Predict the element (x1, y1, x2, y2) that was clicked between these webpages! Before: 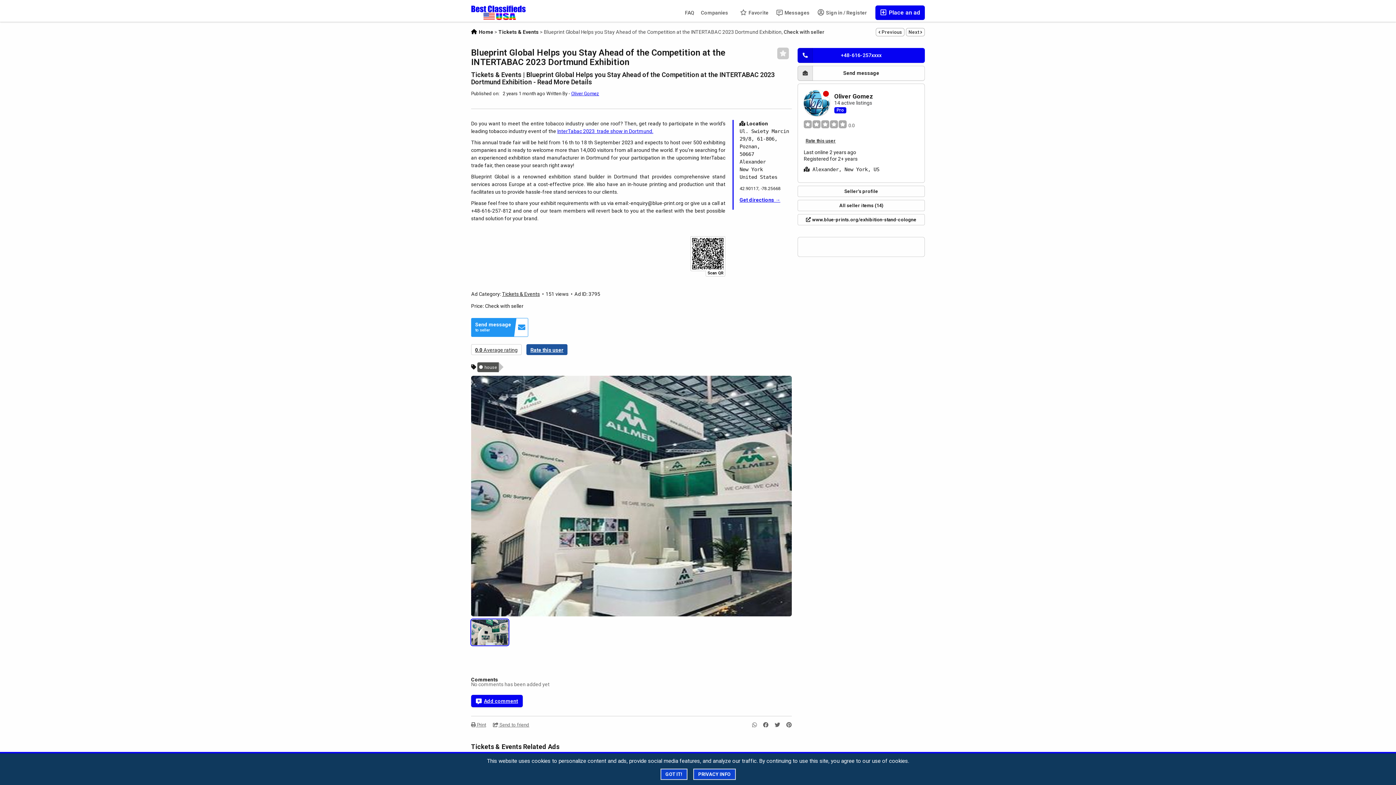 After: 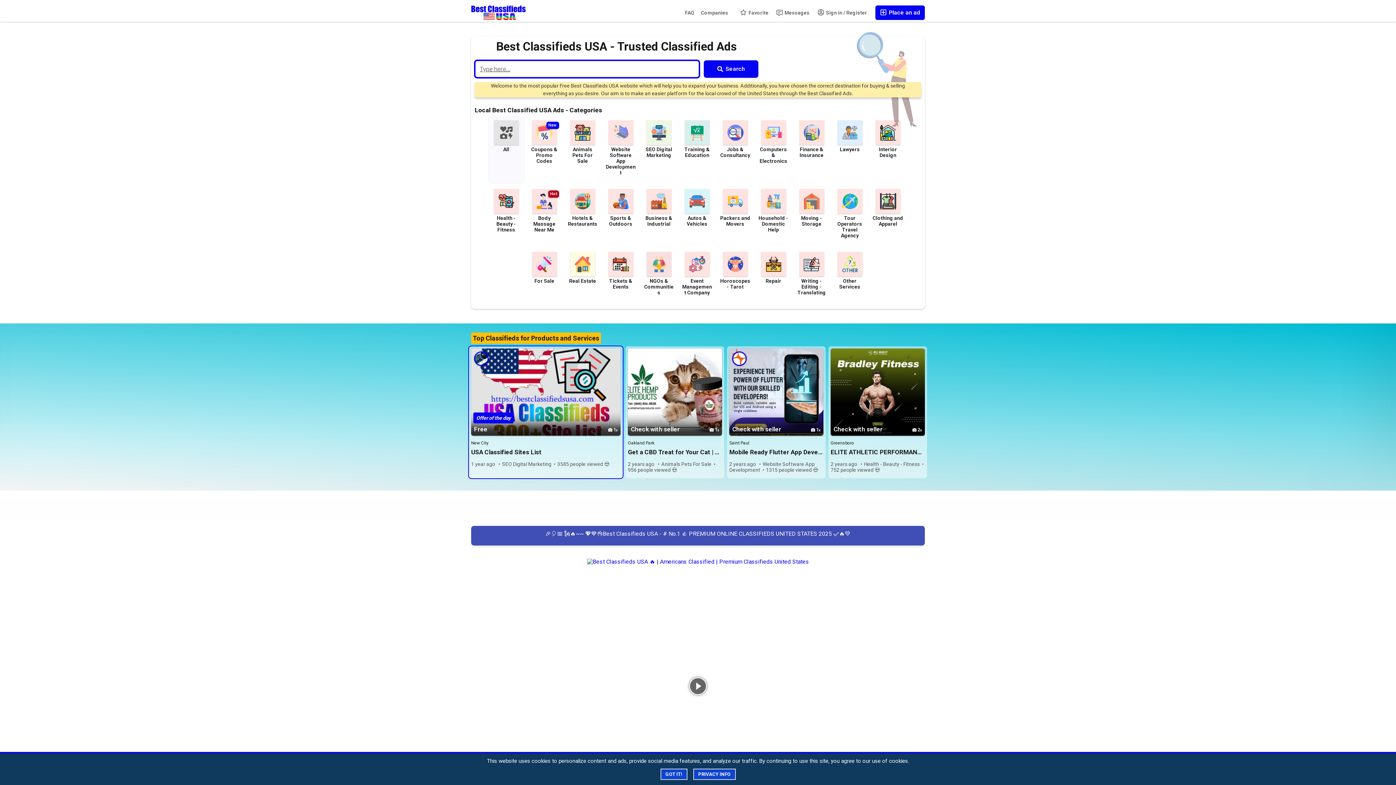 Action: label: Home bbox: (478, 29, 493, 34)